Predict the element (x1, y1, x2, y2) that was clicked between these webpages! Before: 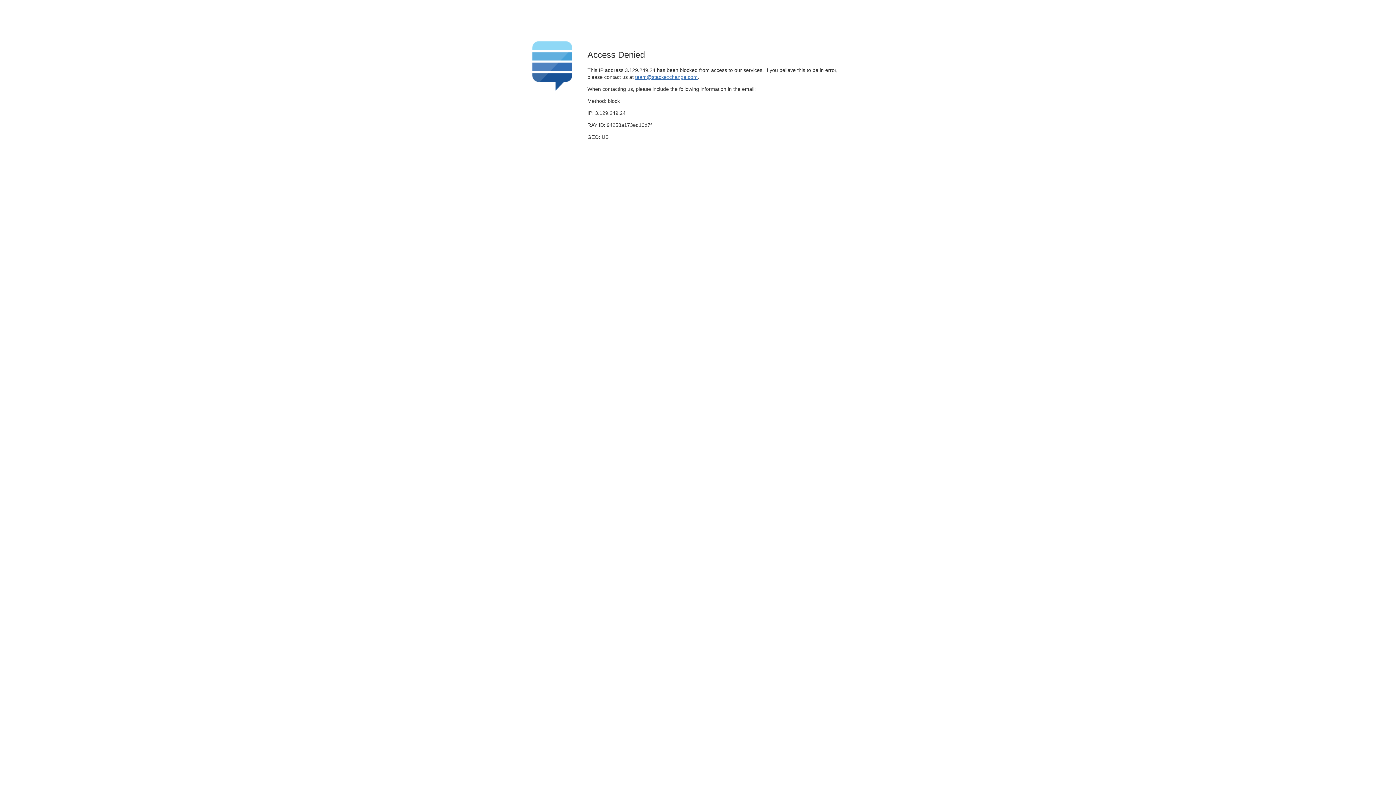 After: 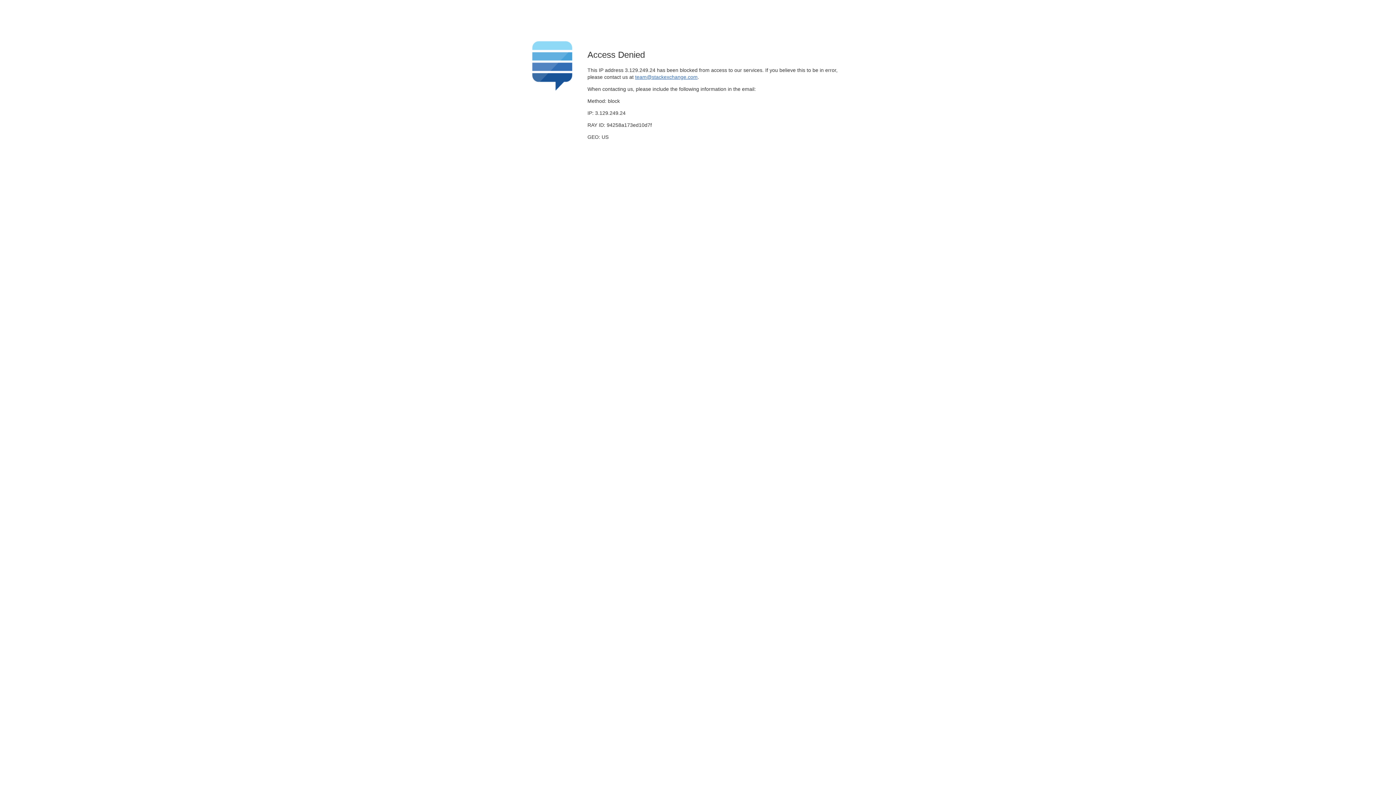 Action: label: team@stackexchange.com bbox: (635, 74, 697, 79)